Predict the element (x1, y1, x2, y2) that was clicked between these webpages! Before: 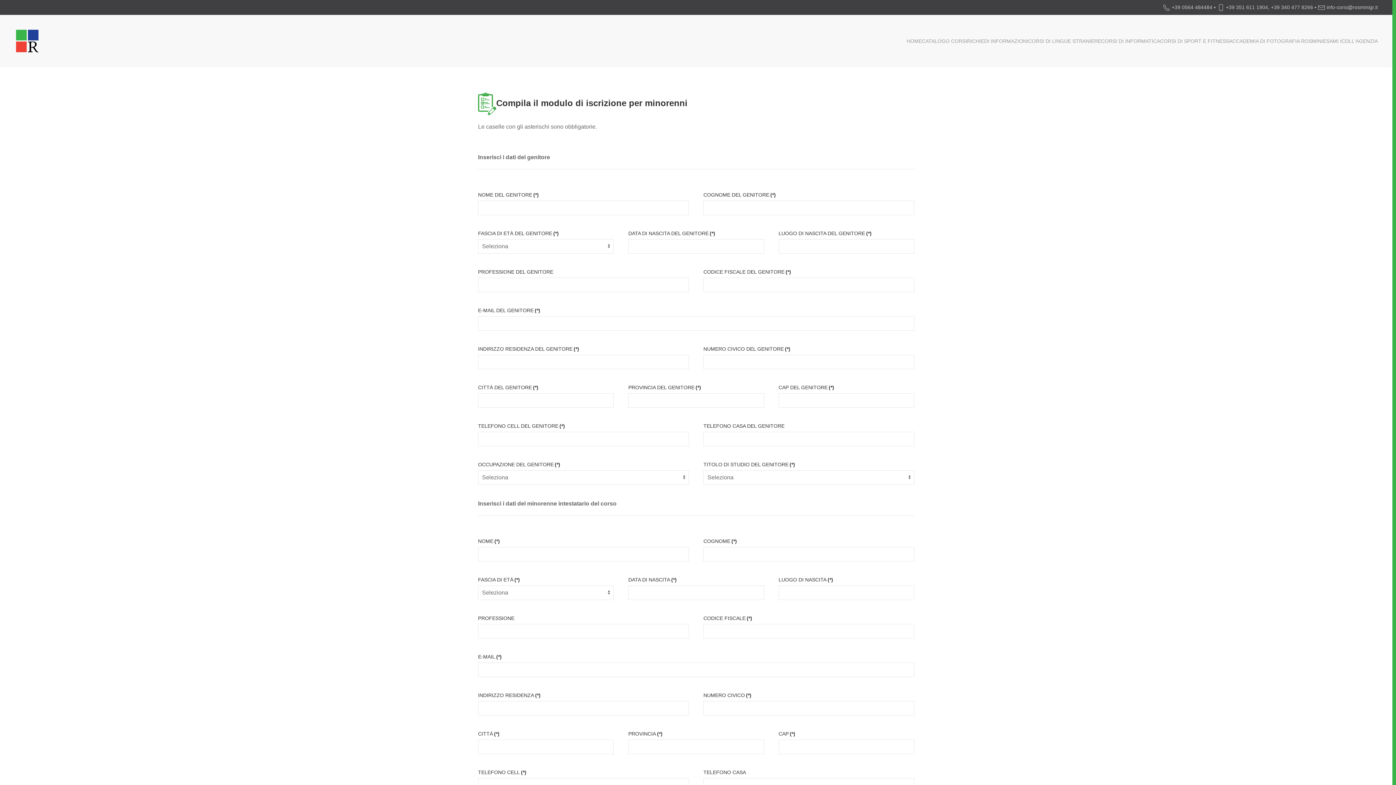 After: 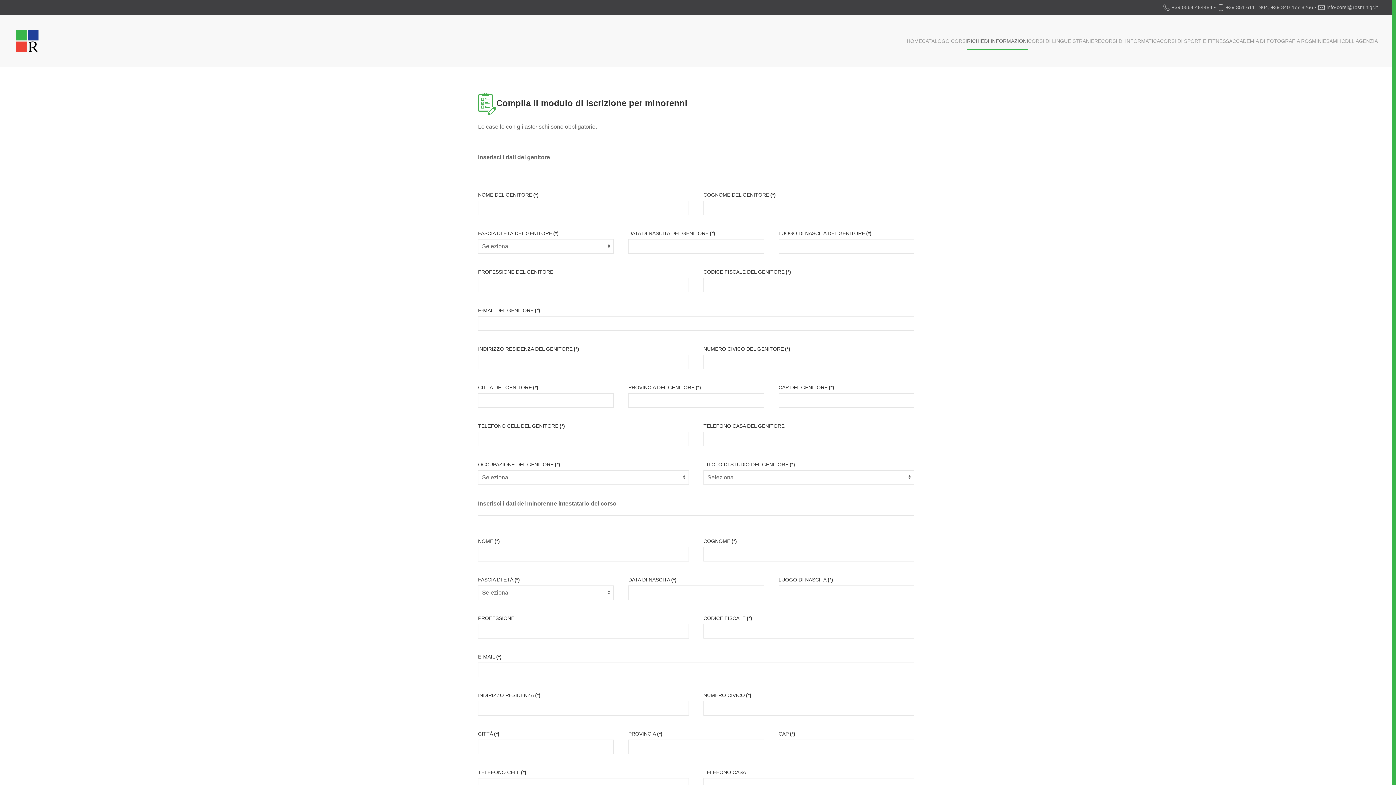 Action: label: RICHIEDI INFORMAZIONI bbox: (967, 26, 1028, 55)